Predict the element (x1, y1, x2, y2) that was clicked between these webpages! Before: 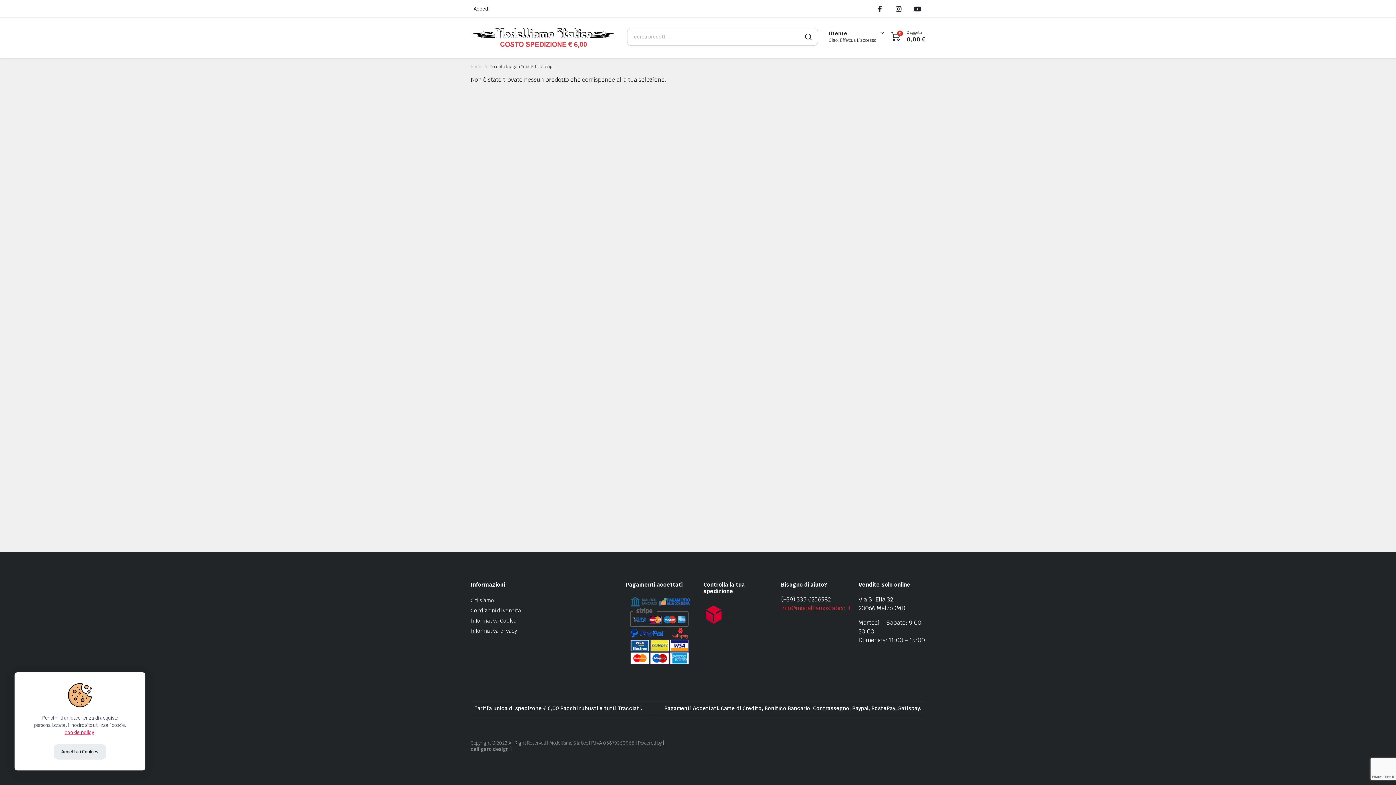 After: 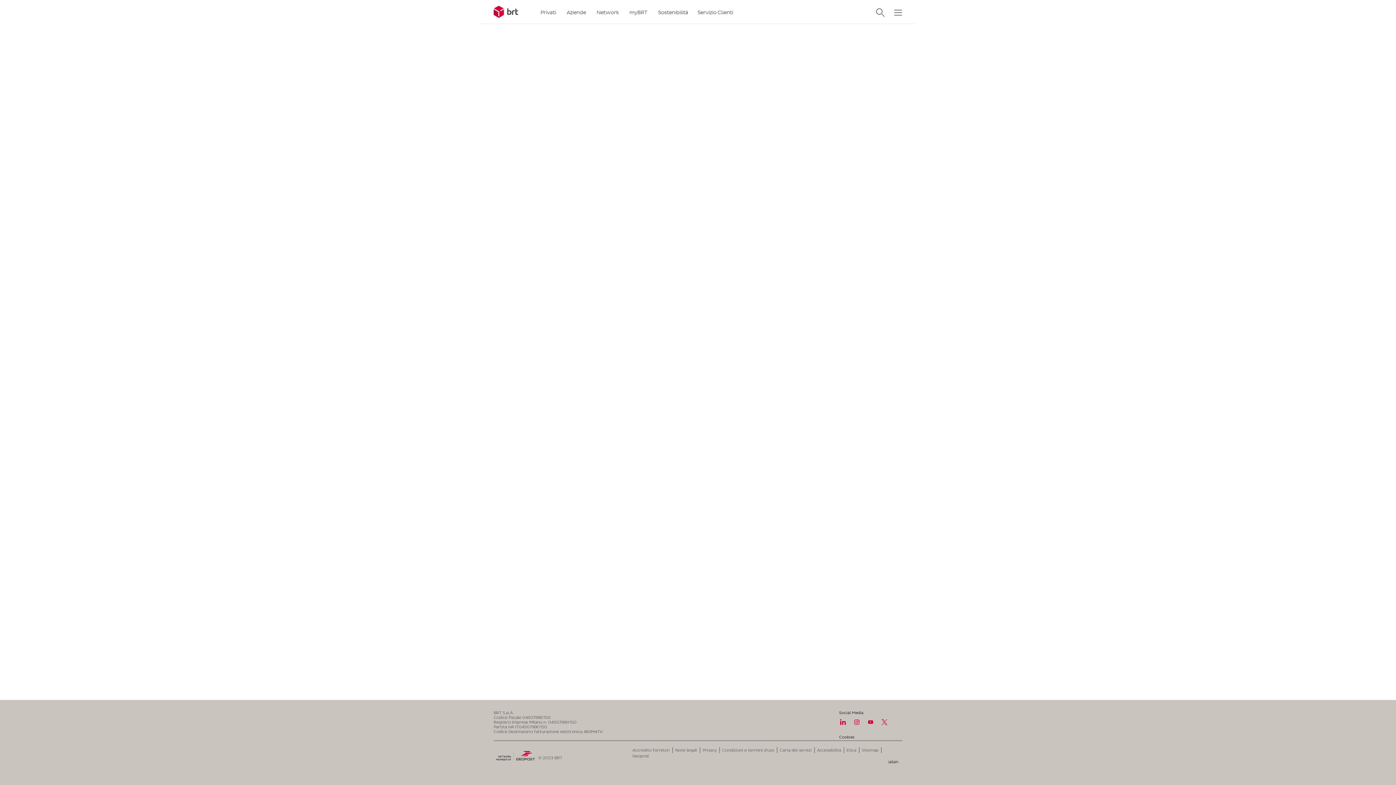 Action: bbox: (703, 610, 745, 618)